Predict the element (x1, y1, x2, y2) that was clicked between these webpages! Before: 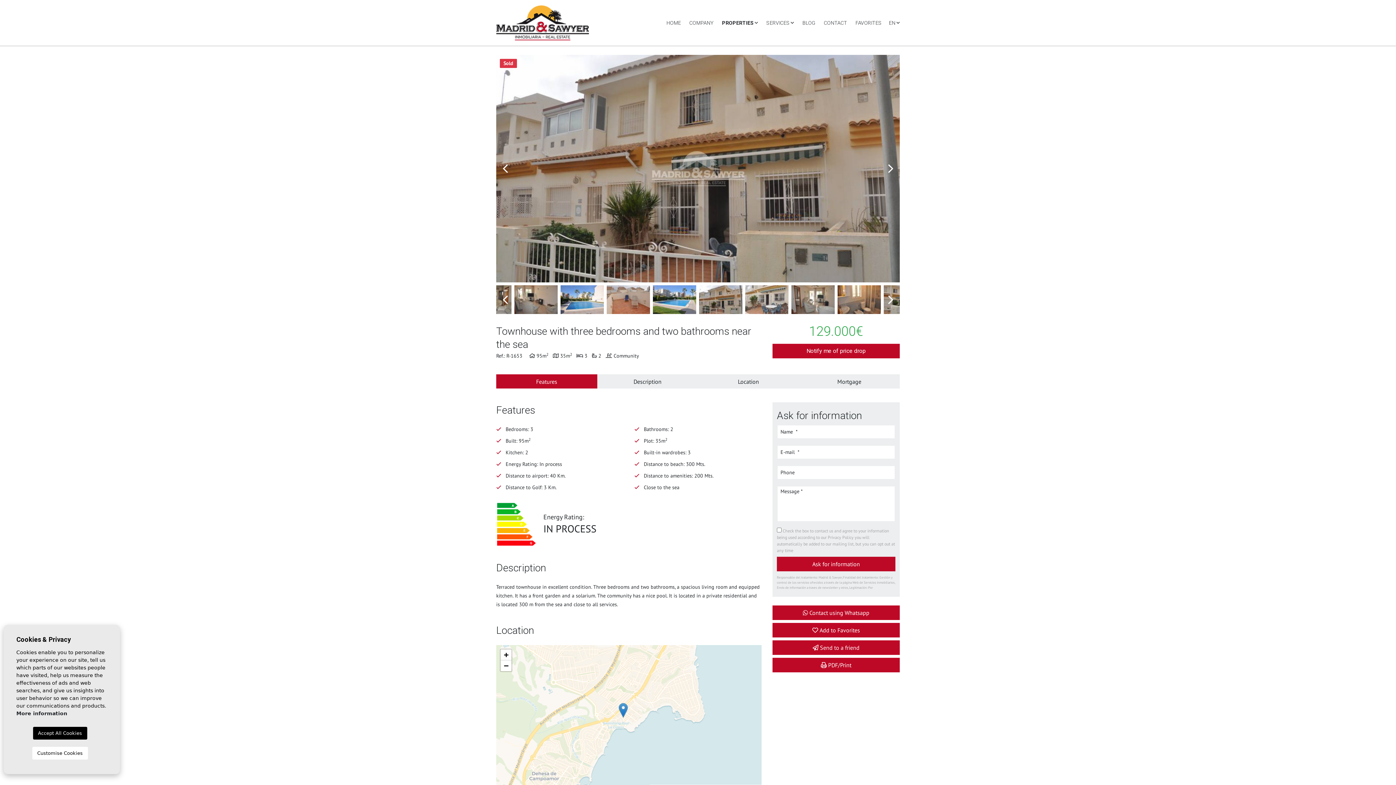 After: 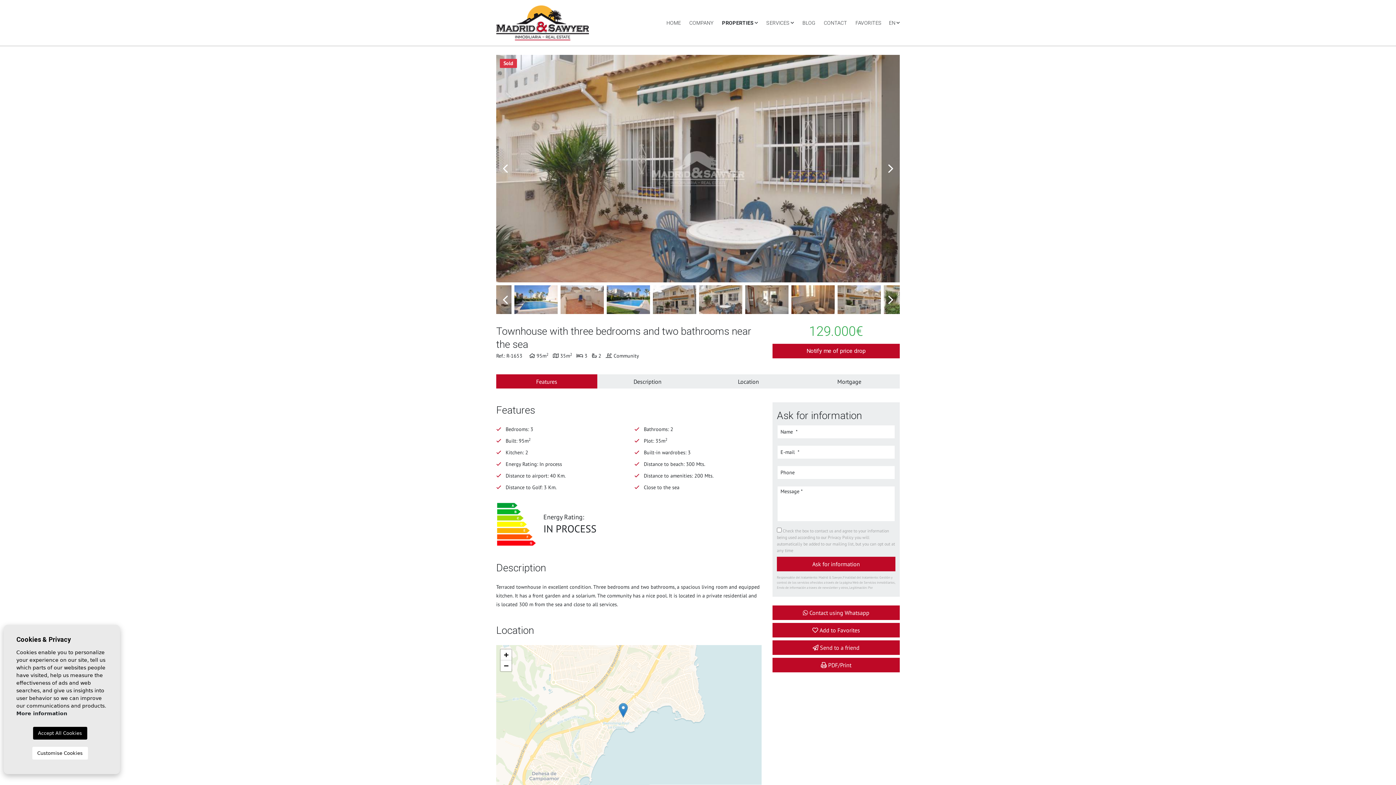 Action: label: Next bbox: (881, 54, 900, 282)